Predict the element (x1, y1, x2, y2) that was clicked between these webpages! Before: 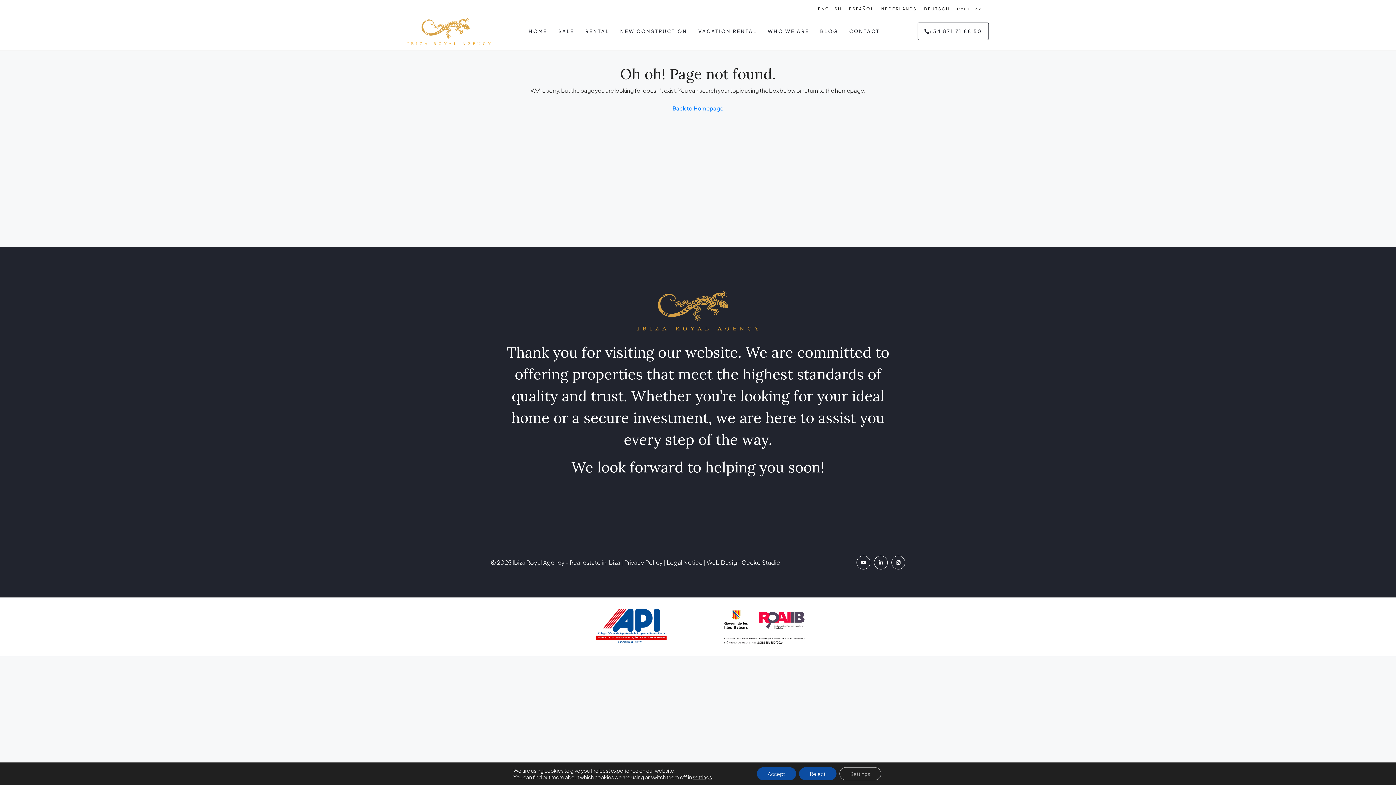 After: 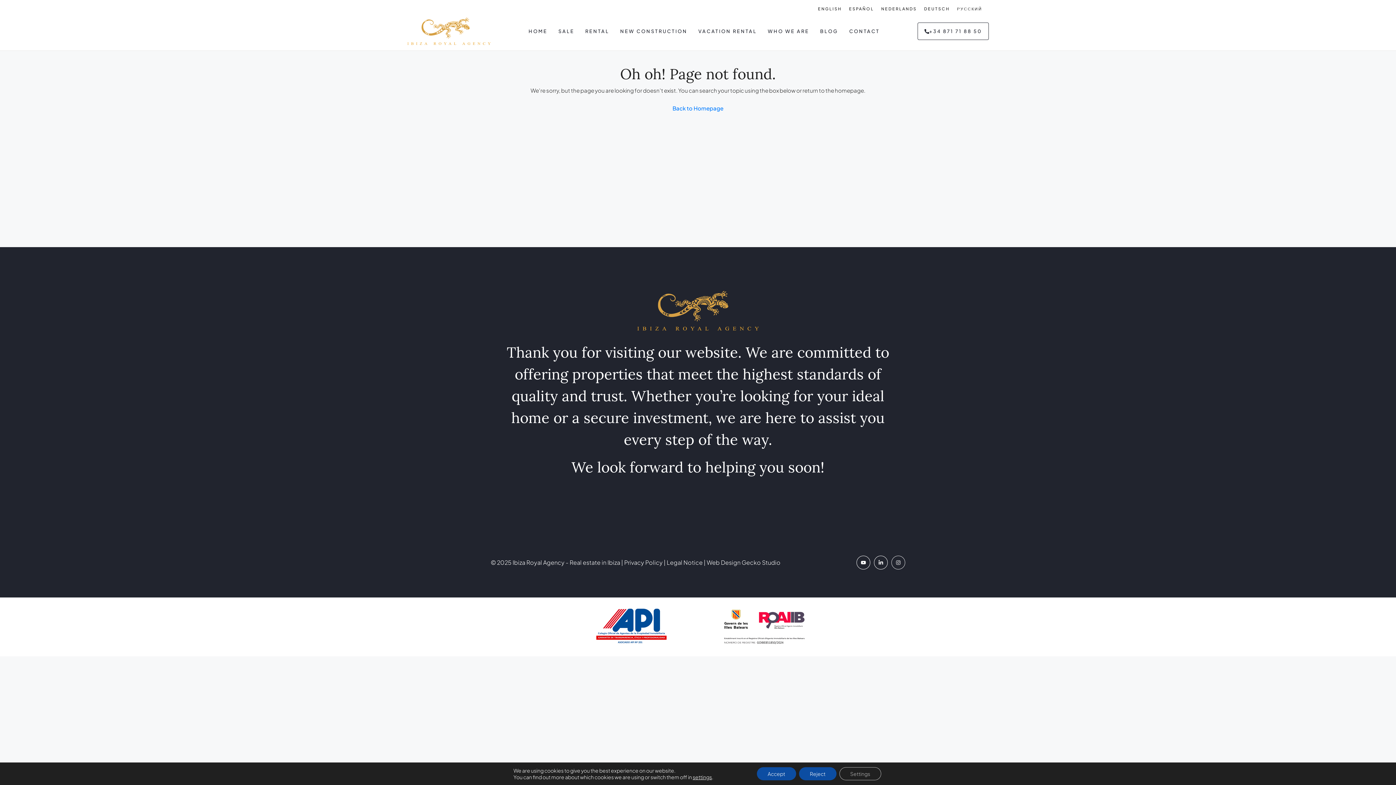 Action: label: Instagram bbox: (891, 556, 905, 569)